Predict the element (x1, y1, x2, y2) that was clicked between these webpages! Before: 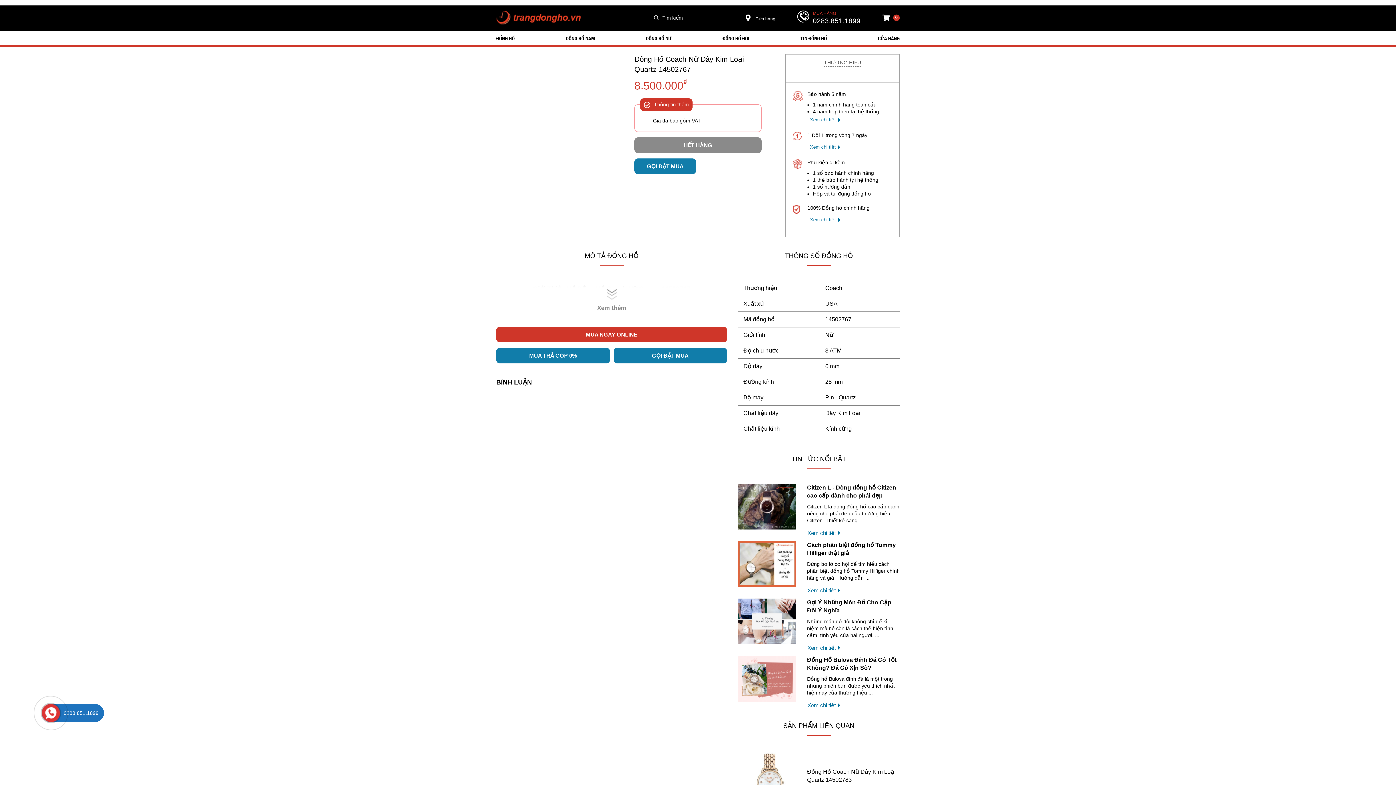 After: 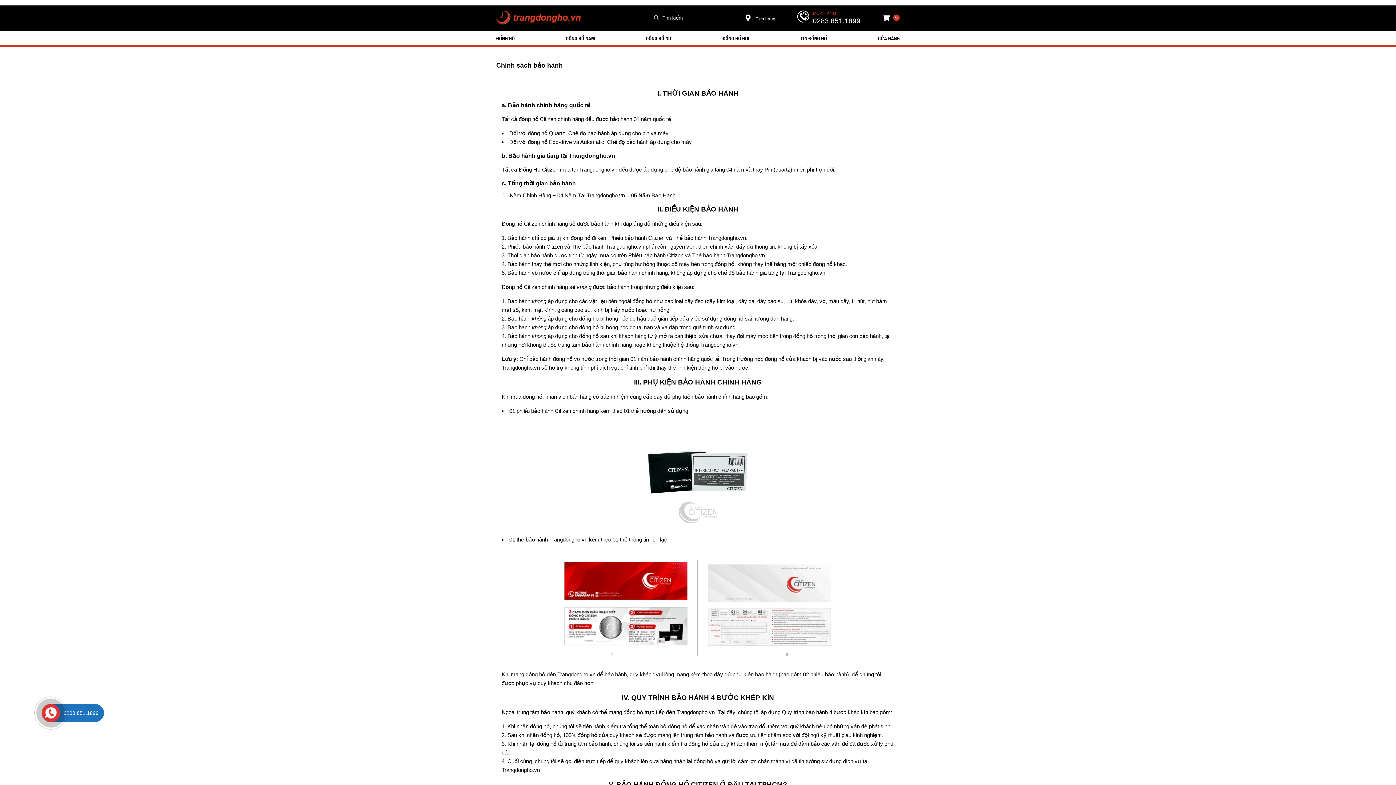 Action: bbox: (807, 115, 842, 124) label: Xem chi tiết